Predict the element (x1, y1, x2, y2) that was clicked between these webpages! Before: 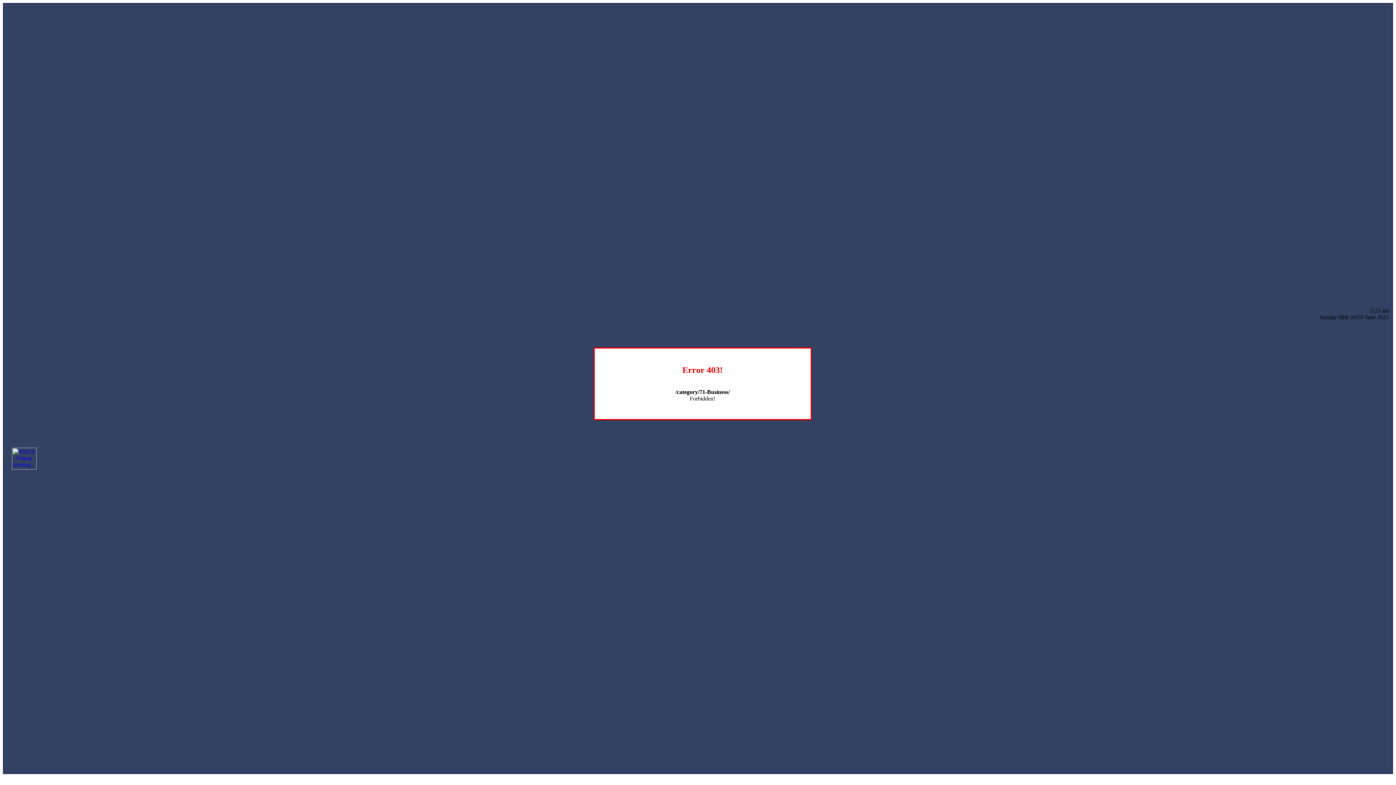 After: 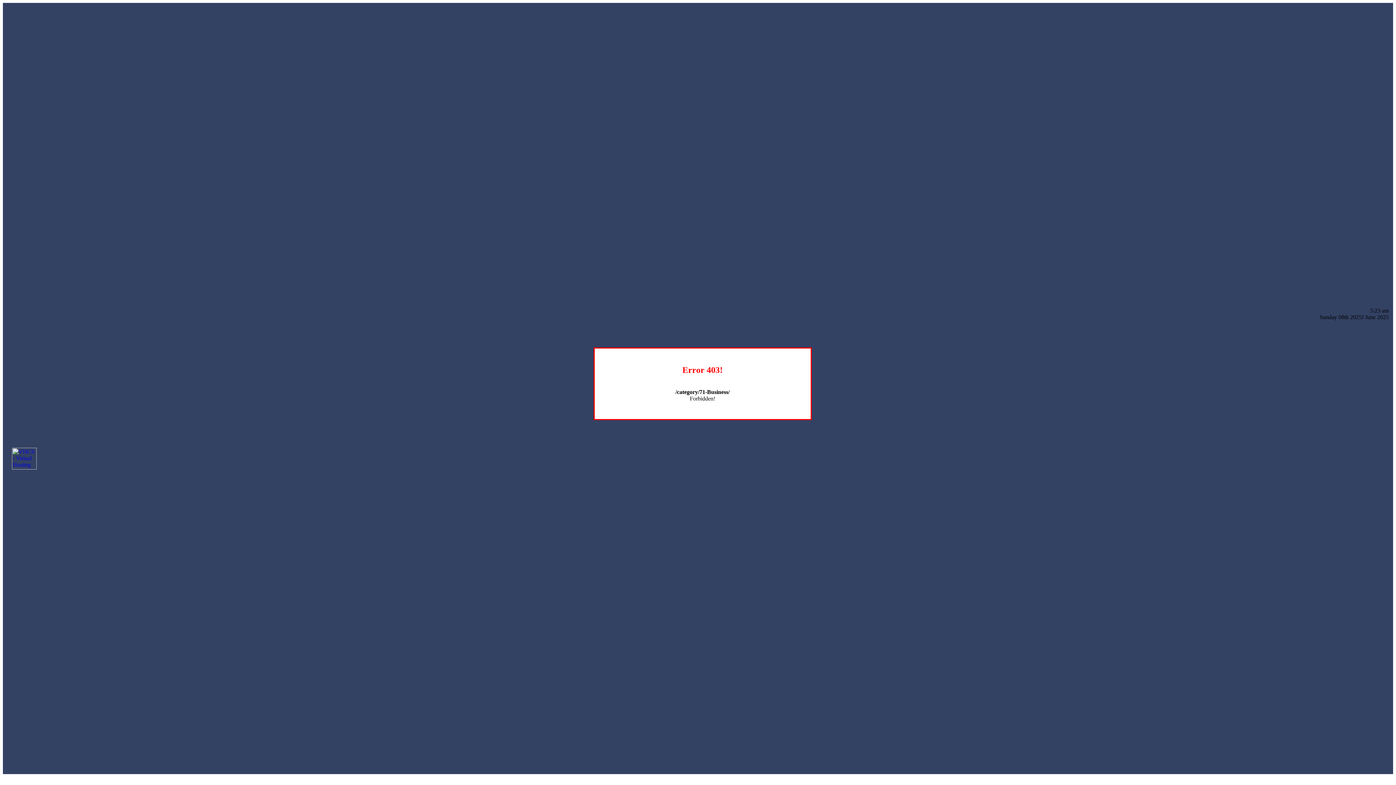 Action: bbox: (12, 464, 36, 470)